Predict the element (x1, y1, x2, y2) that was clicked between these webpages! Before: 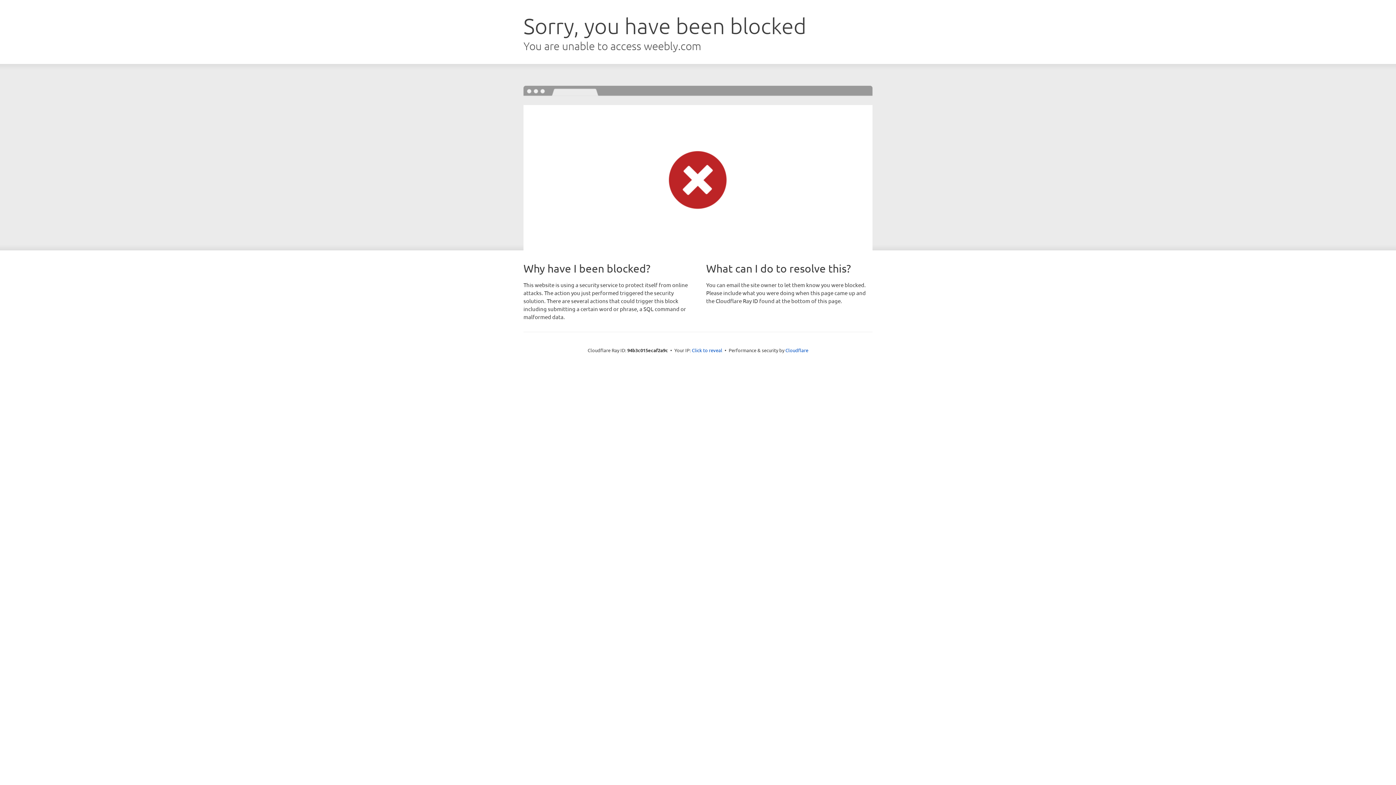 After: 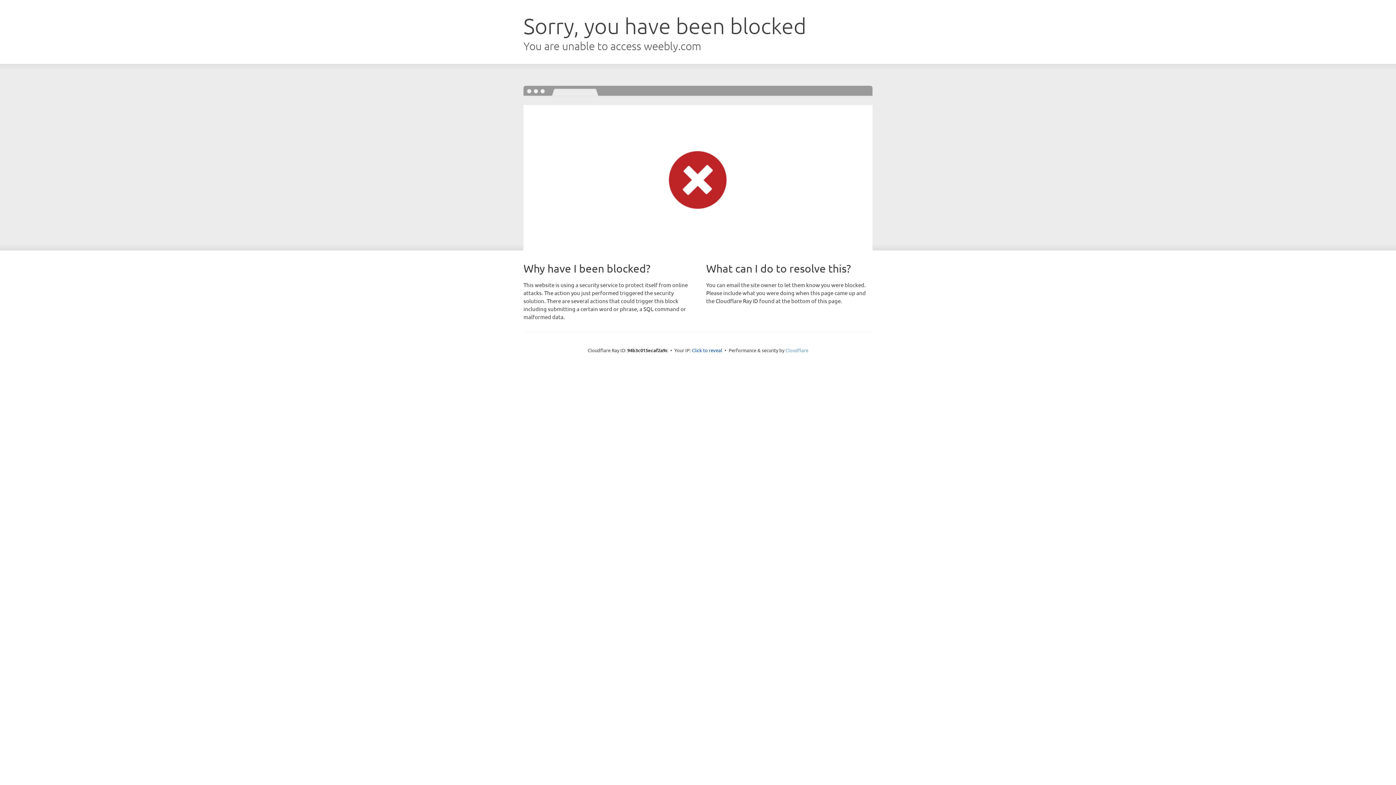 Action: bbox: (785, 347, 808, 353) label: Cloudflare